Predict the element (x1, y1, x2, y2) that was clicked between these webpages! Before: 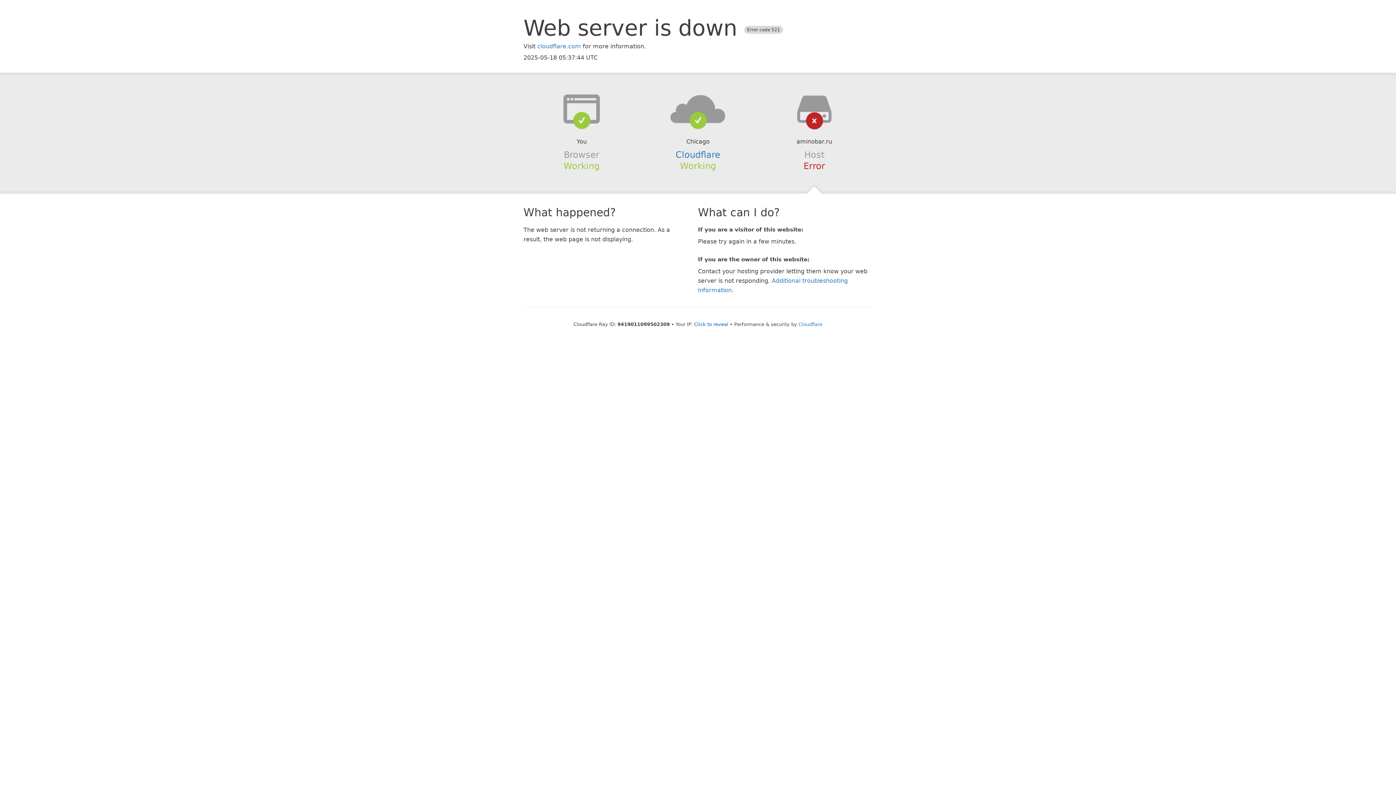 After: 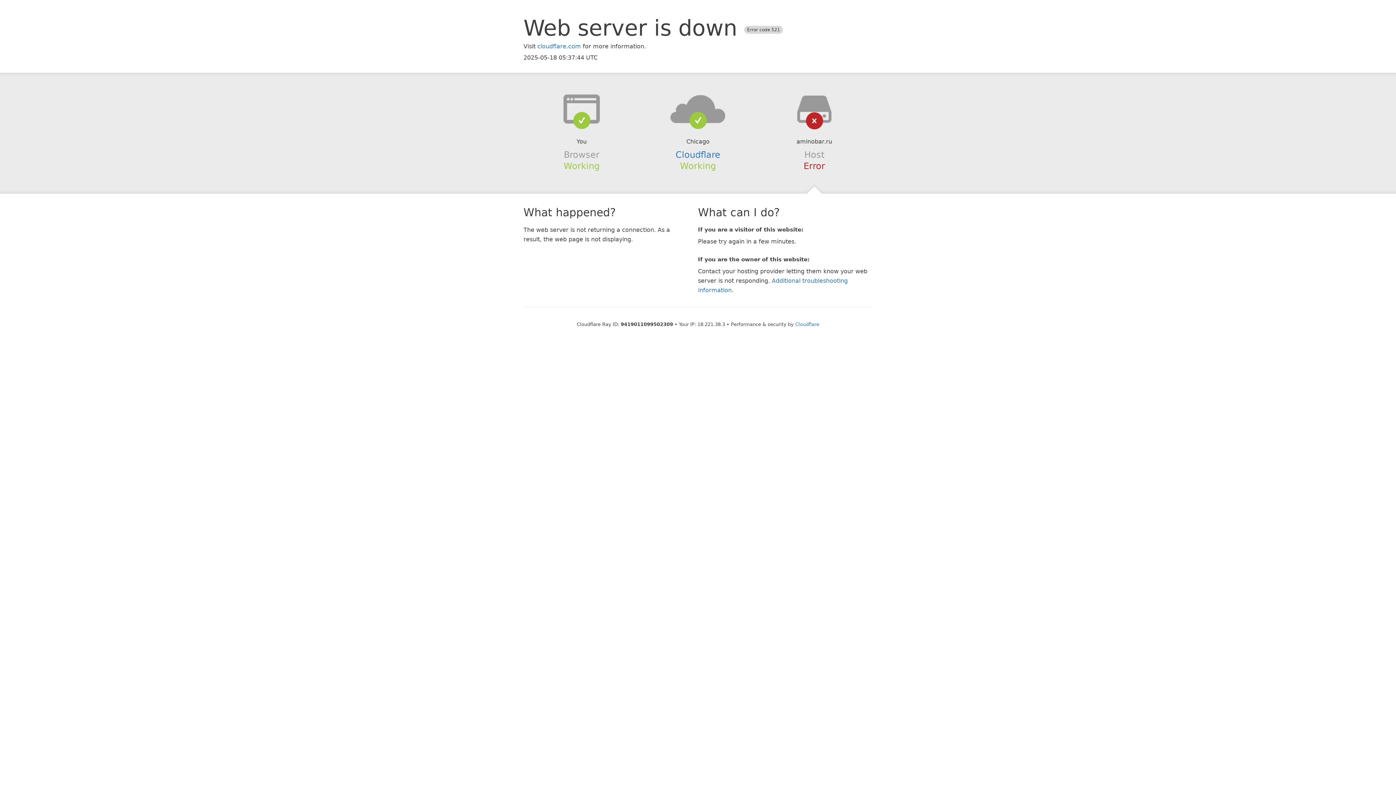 Action: label: Click to reveal bbox: (694, 321, 728, 327)